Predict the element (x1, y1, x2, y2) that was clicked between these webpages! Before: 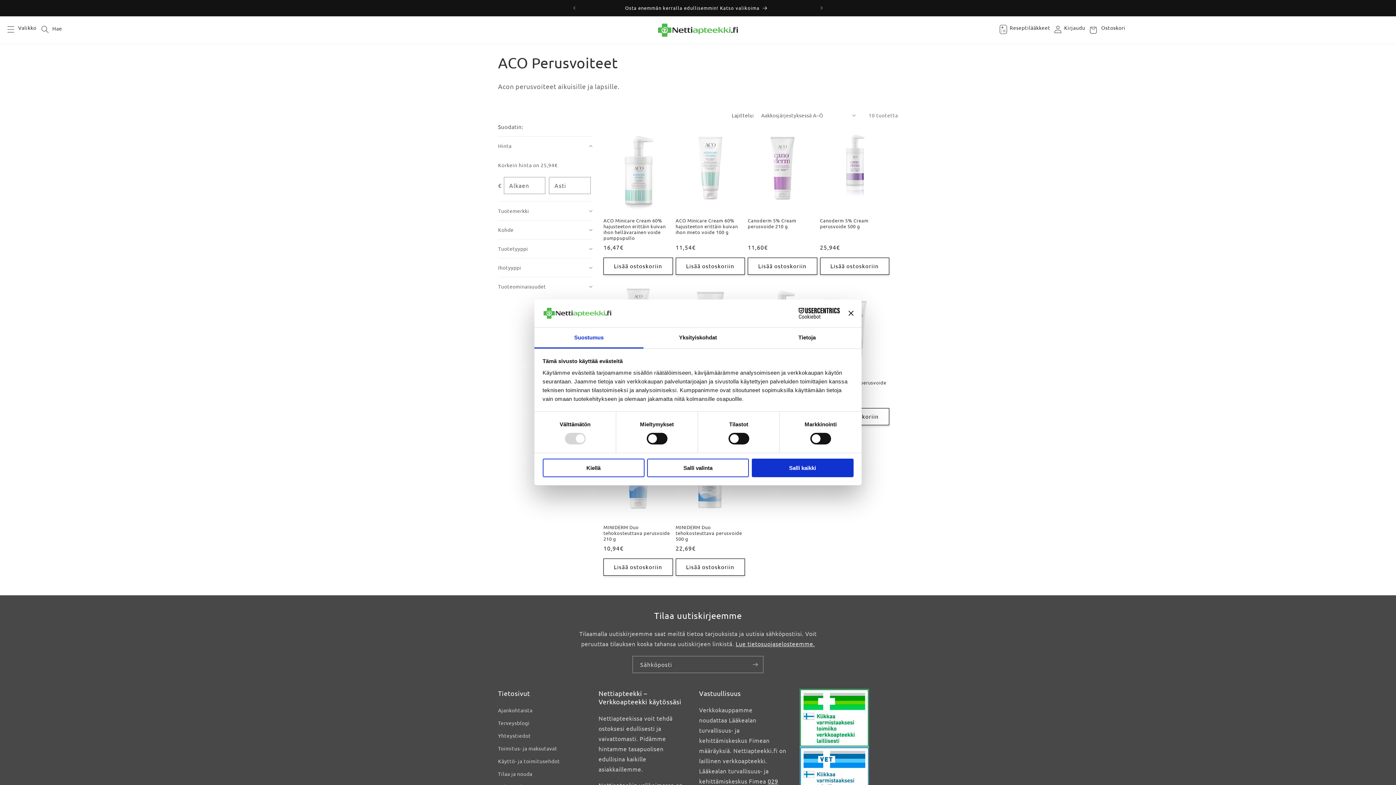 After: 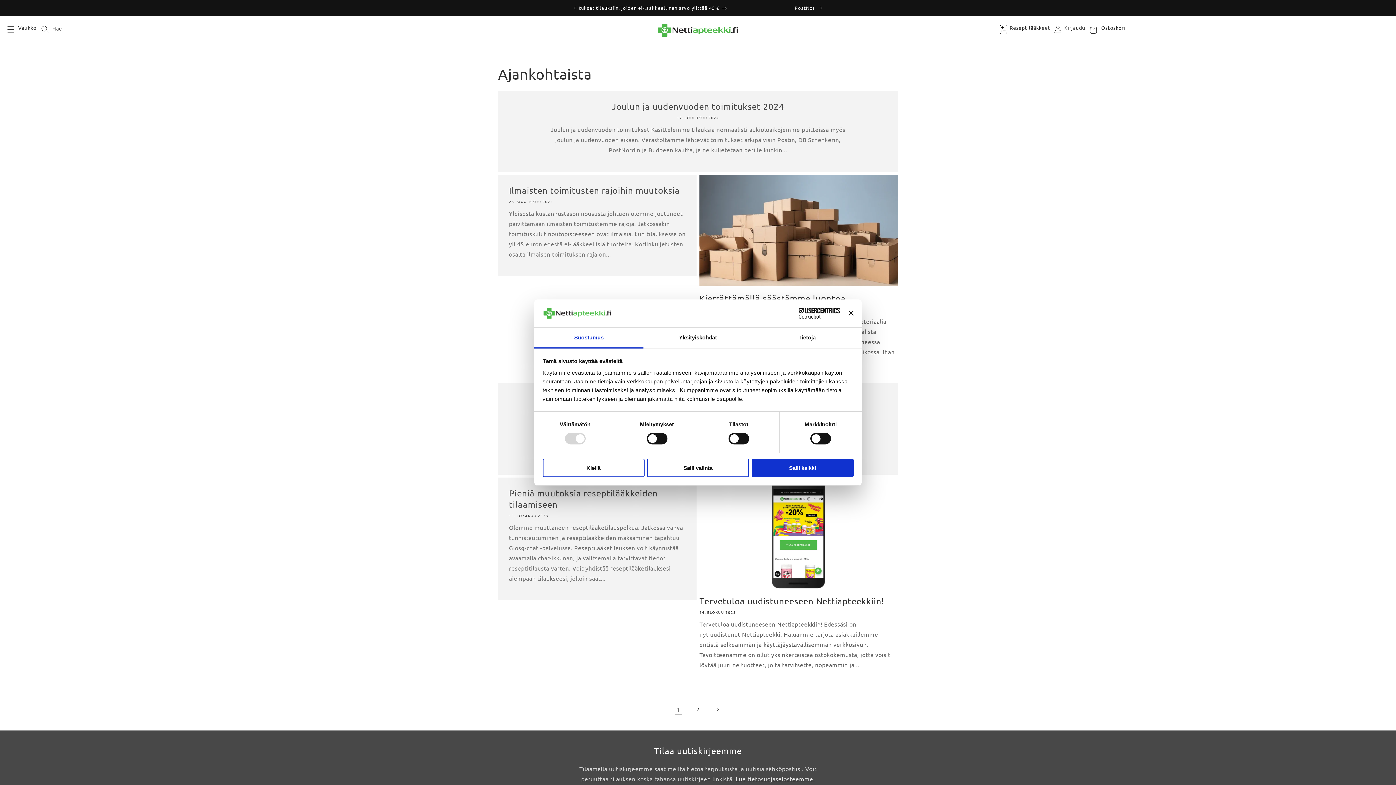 Action: bbox: (498, 706, 532, 717) label: Ajankohtaista